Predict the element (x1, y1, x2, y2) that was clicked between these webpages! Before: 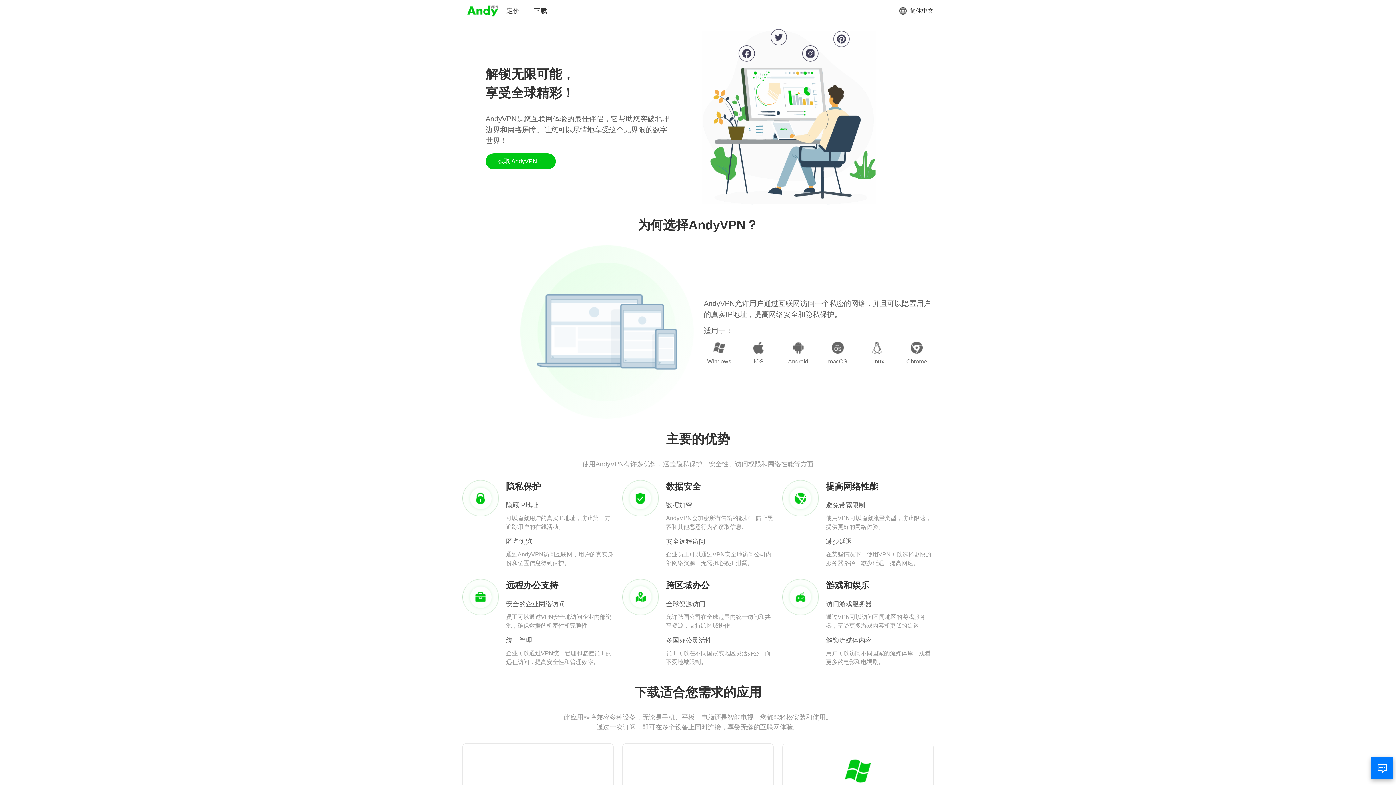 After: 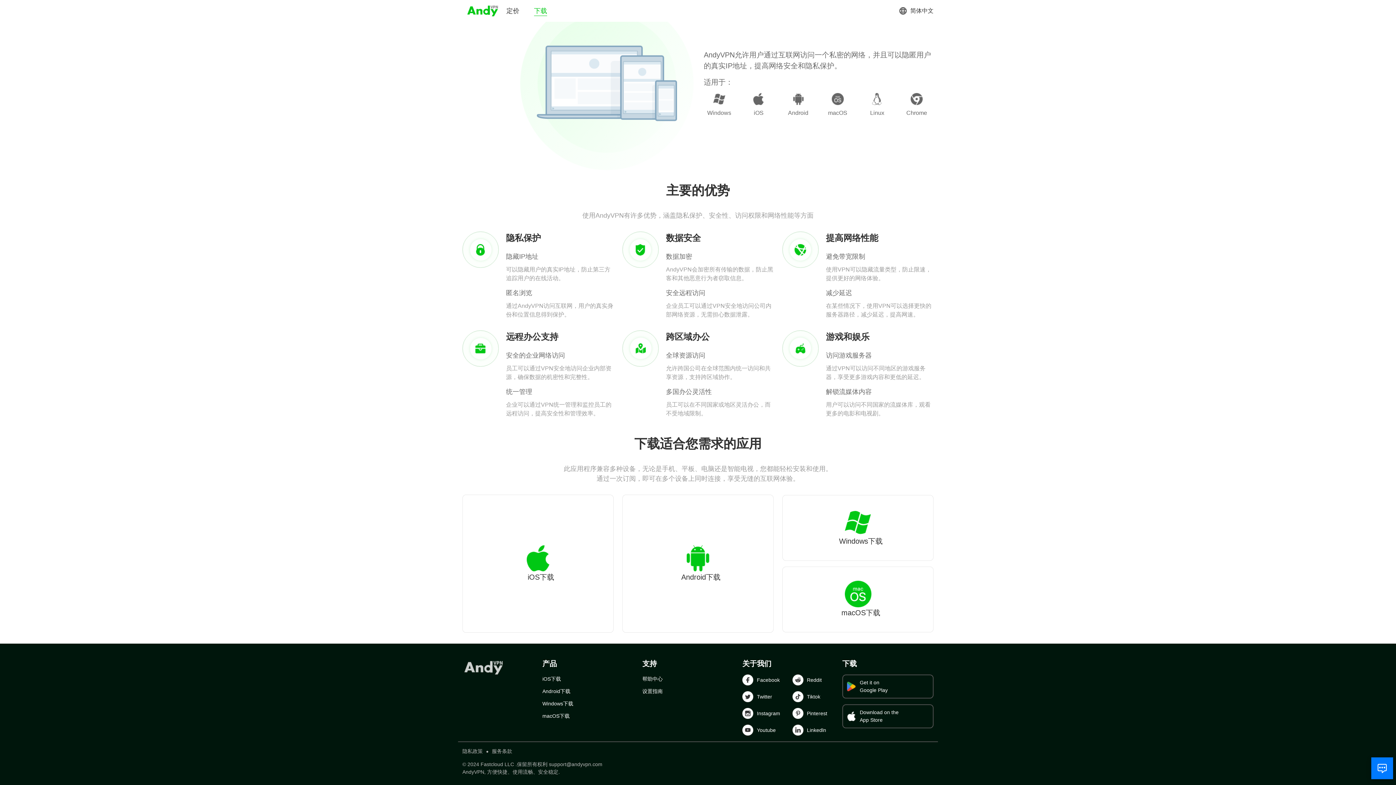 Action: bbox: (534, 6, 547, 15) label: 下载